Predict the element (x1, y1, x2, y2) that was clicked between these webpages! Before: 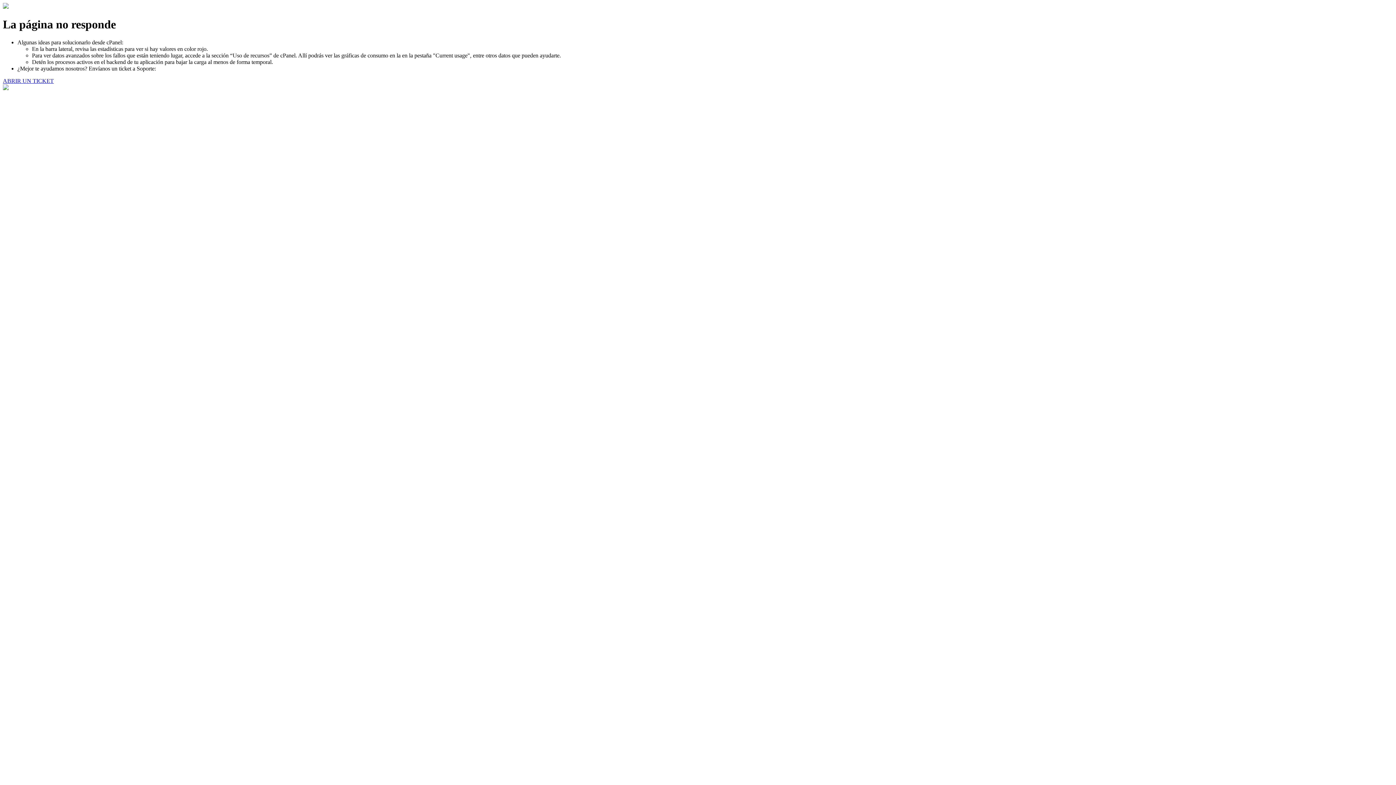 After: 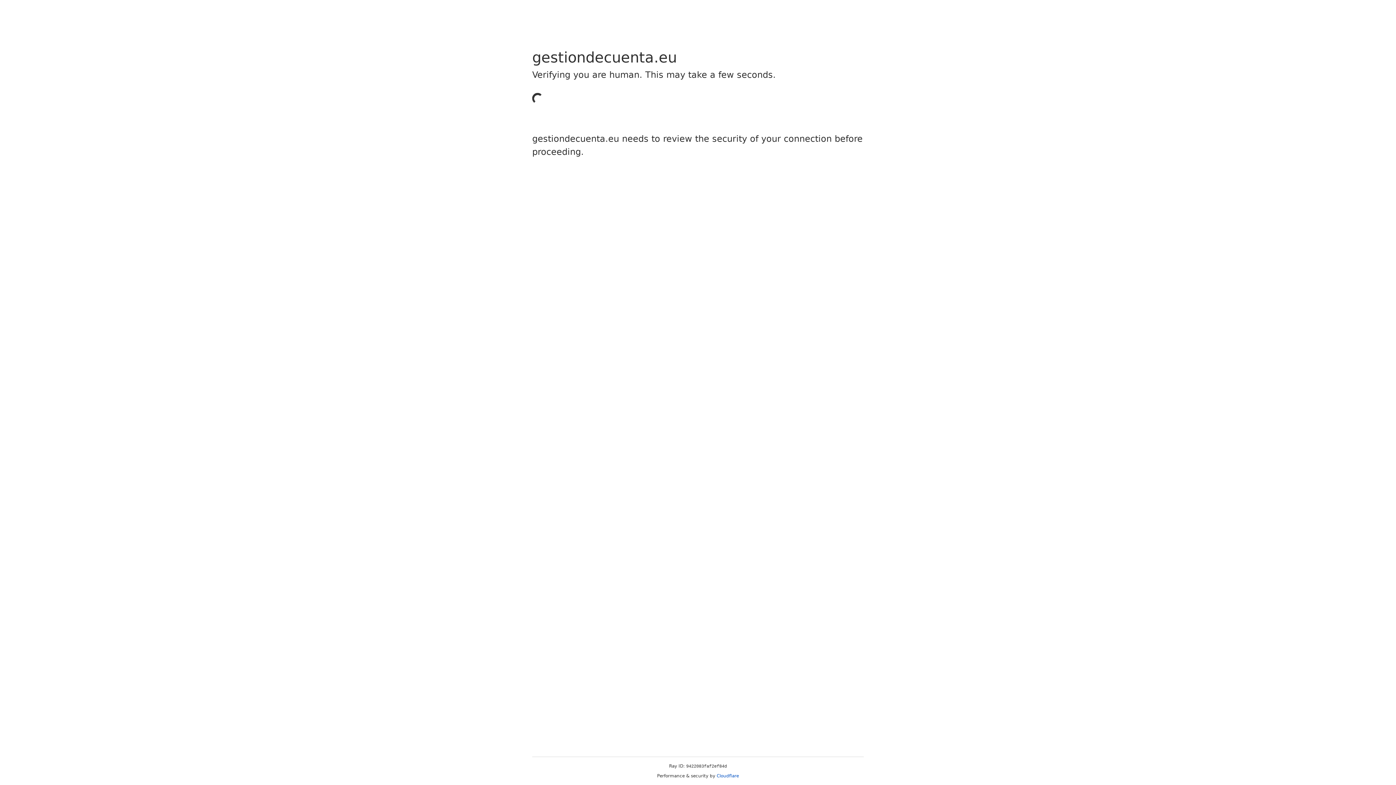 Action: bbox: (2, 77, 53, 83) label: ABRIR UN TICKET